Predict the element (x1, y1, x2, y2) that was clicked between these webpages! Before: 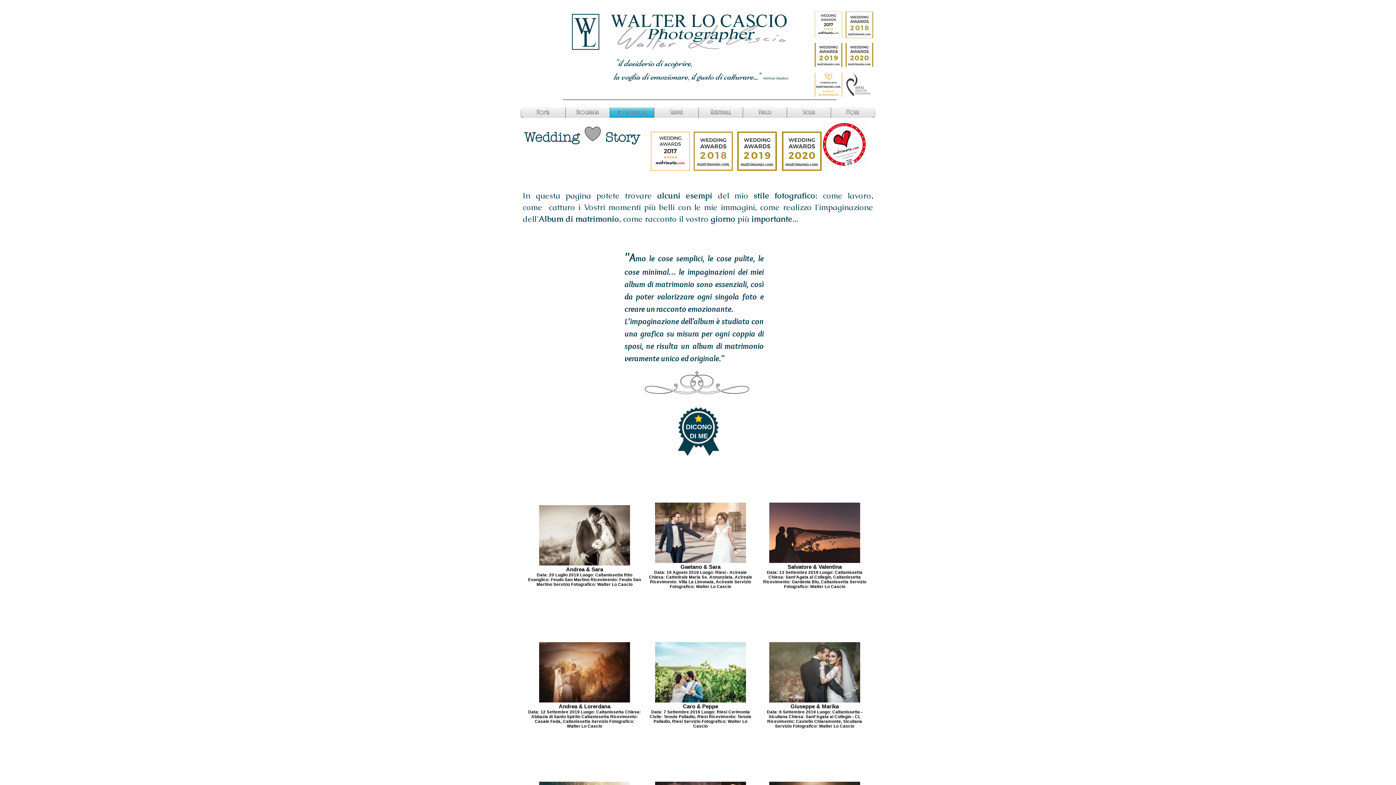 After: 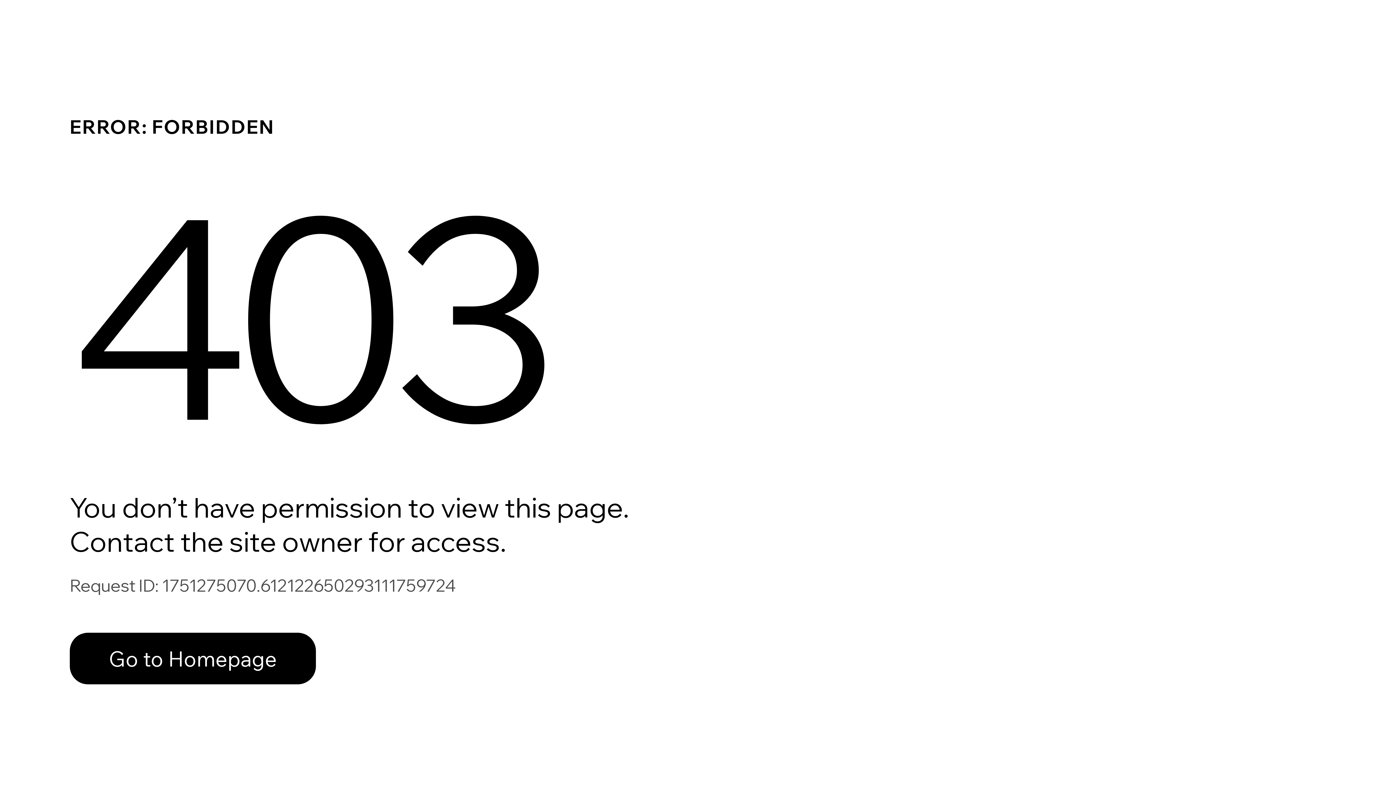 Action: bbox: (655, 560, 746, 564)